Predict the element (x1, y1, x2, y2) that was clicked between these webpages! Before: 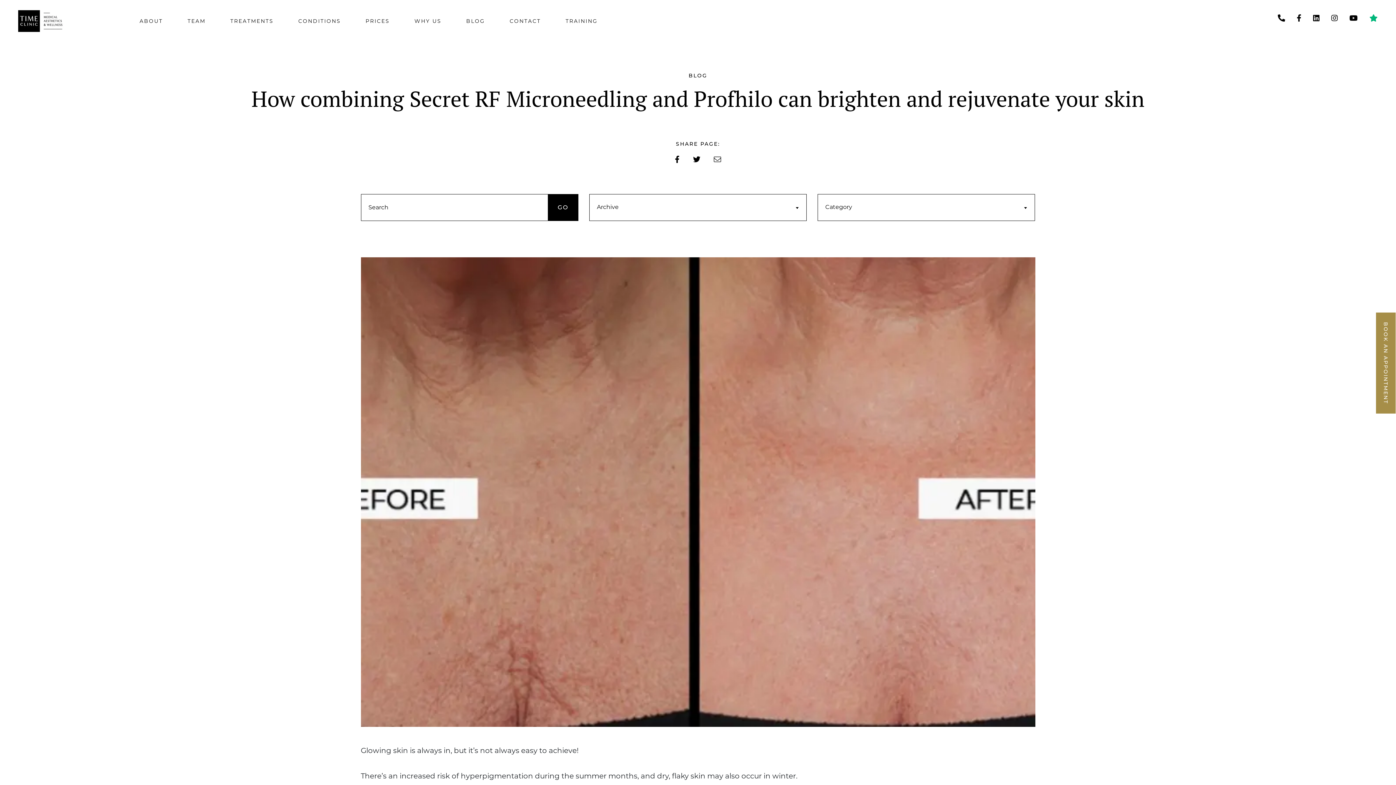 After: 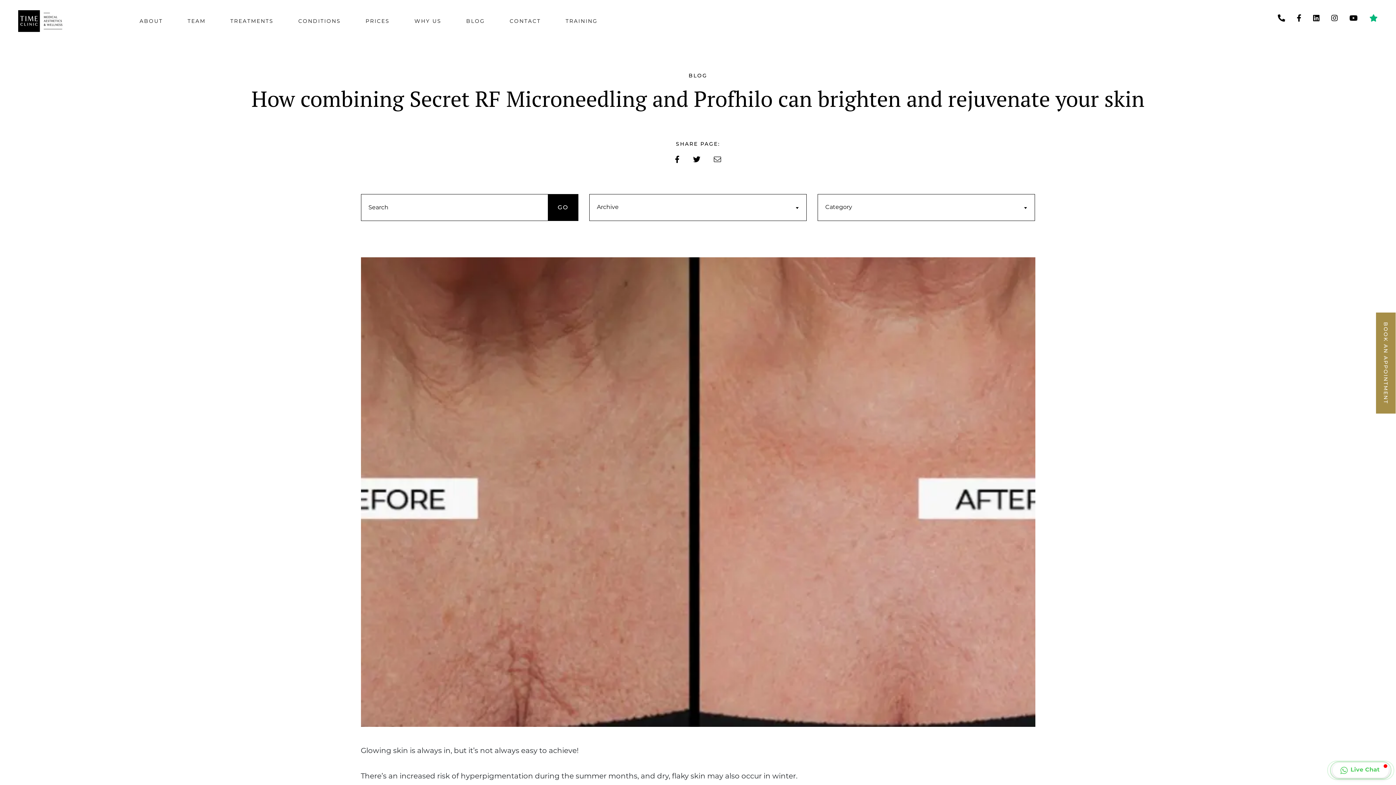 Action: bbox: (675, 155, 679, 164)